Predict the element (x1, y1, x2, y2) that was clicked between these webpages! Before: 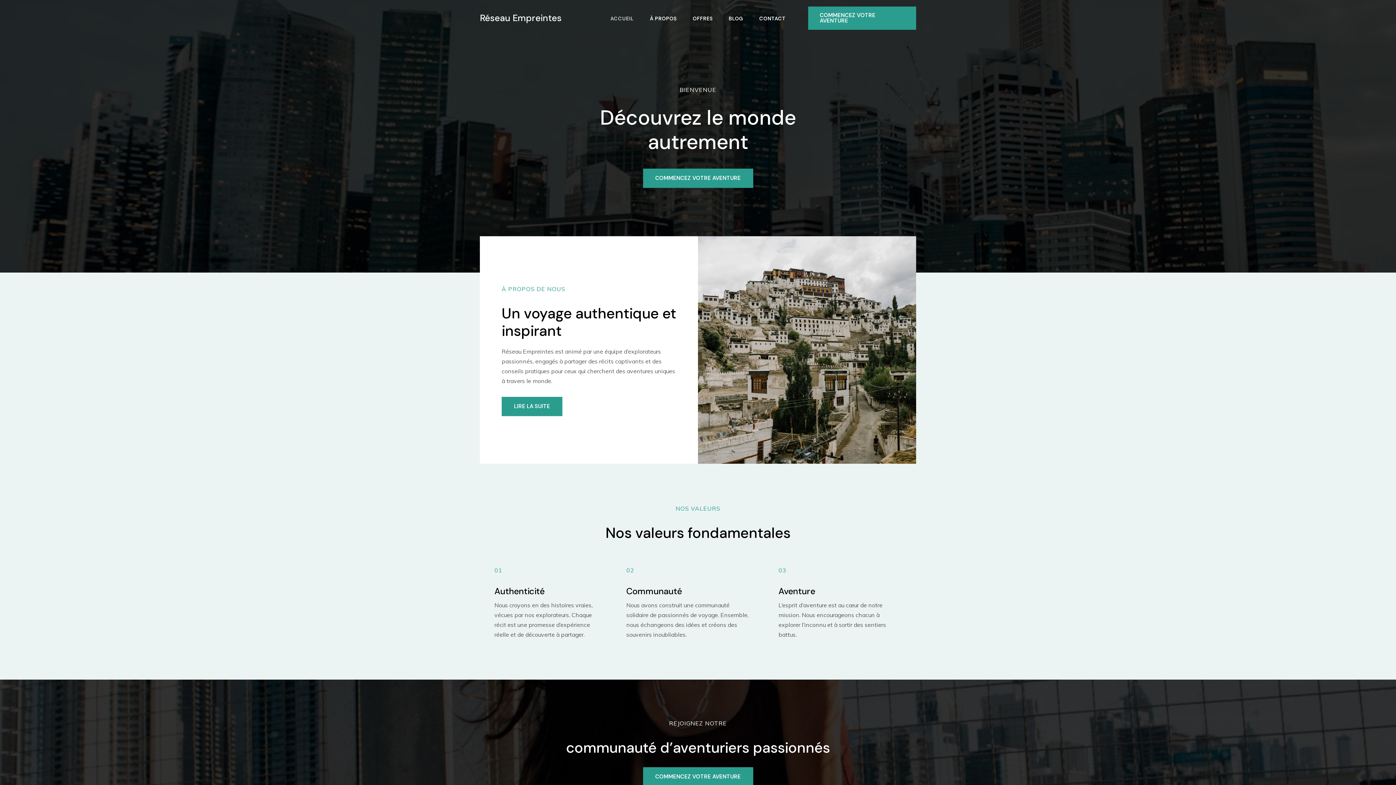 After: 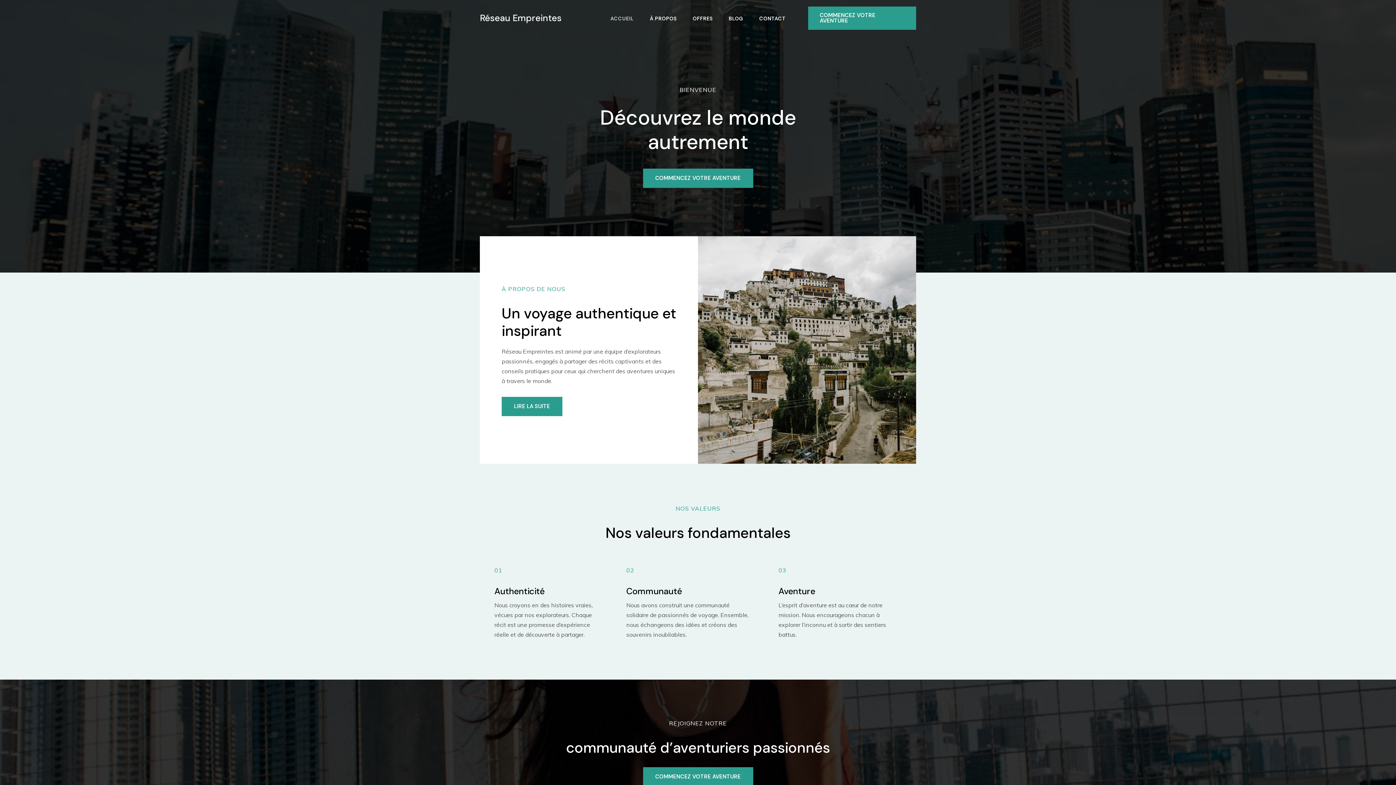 Action: label: Réseau Empreintes bbox: (480, 12, 561, 24)